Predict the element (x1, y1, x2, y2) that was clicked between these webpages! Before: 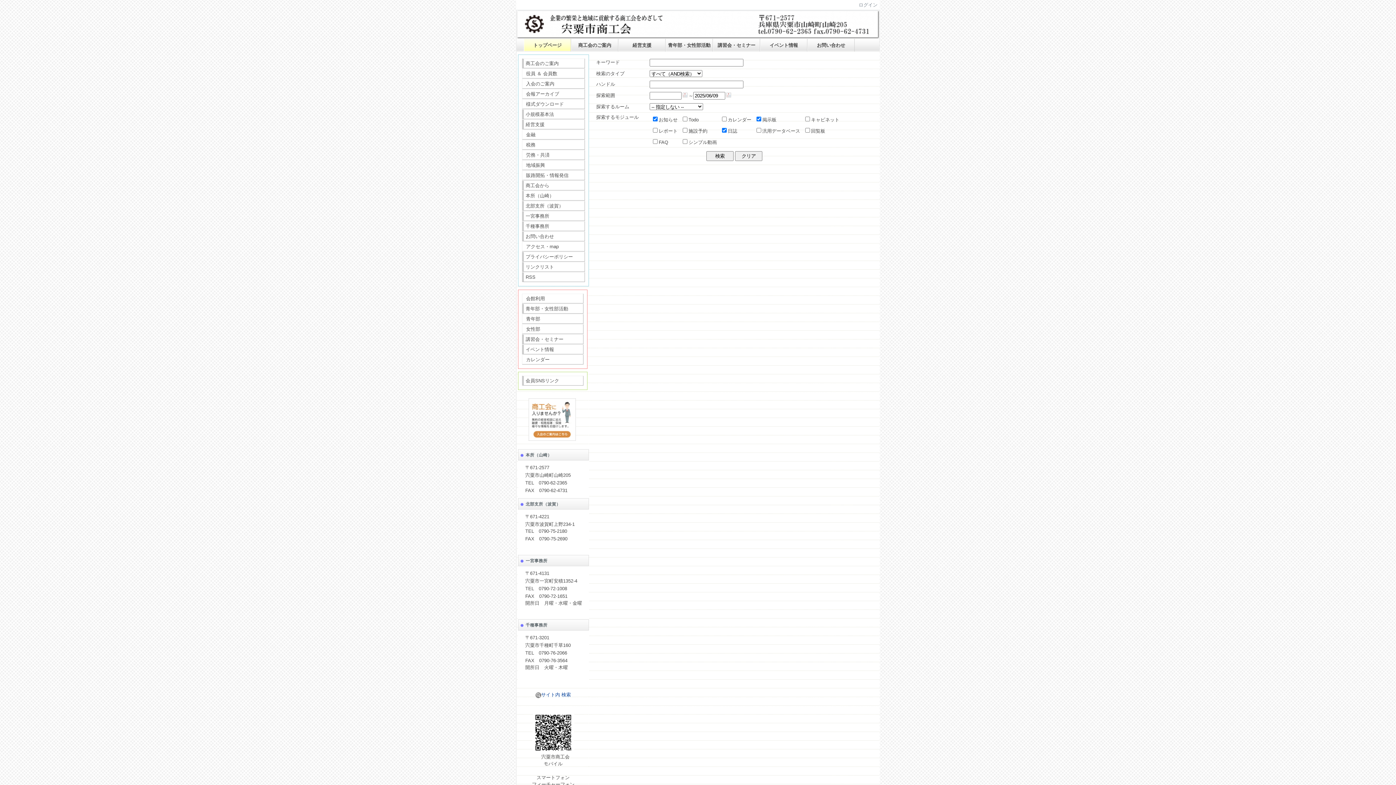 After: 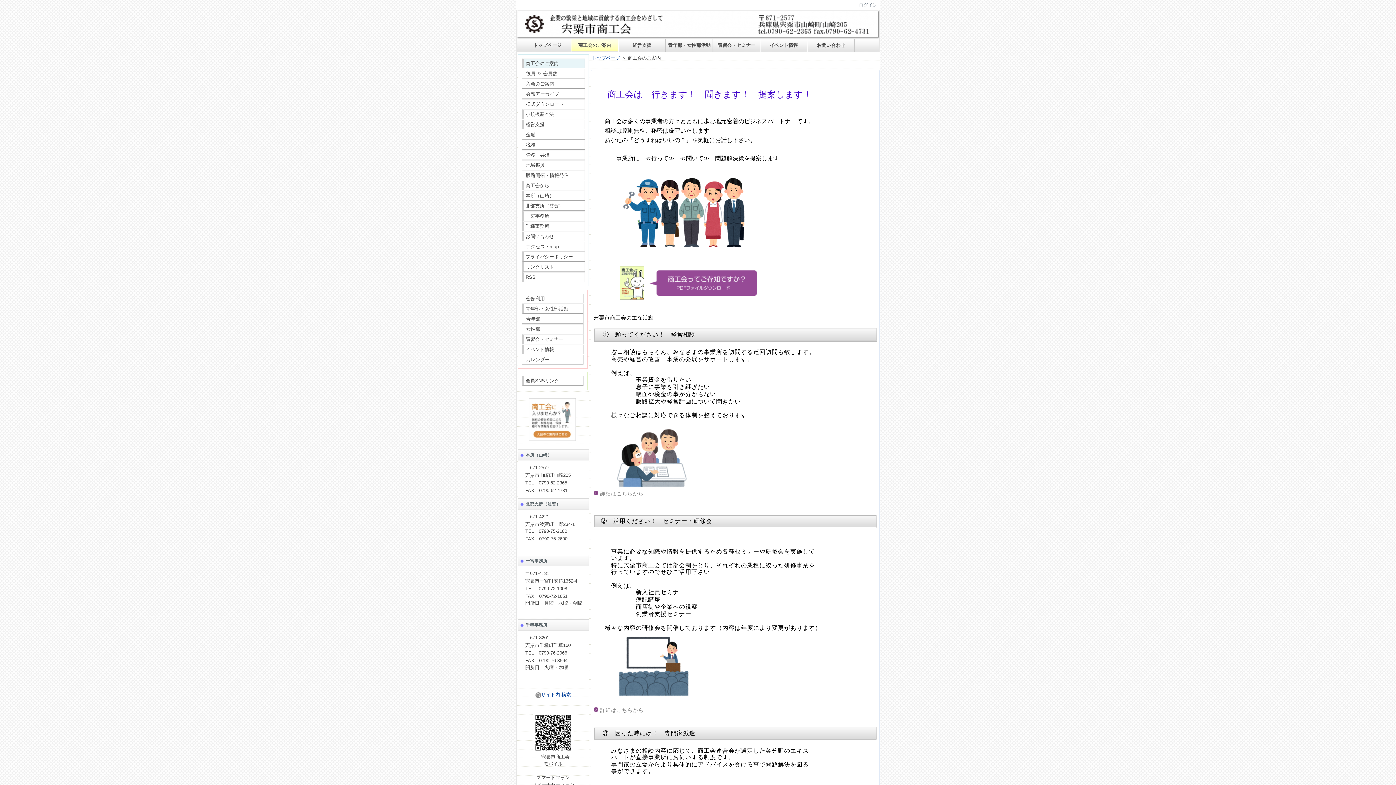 Action: bbox: (571, 38, 618, 51) label: 商工会のご案内